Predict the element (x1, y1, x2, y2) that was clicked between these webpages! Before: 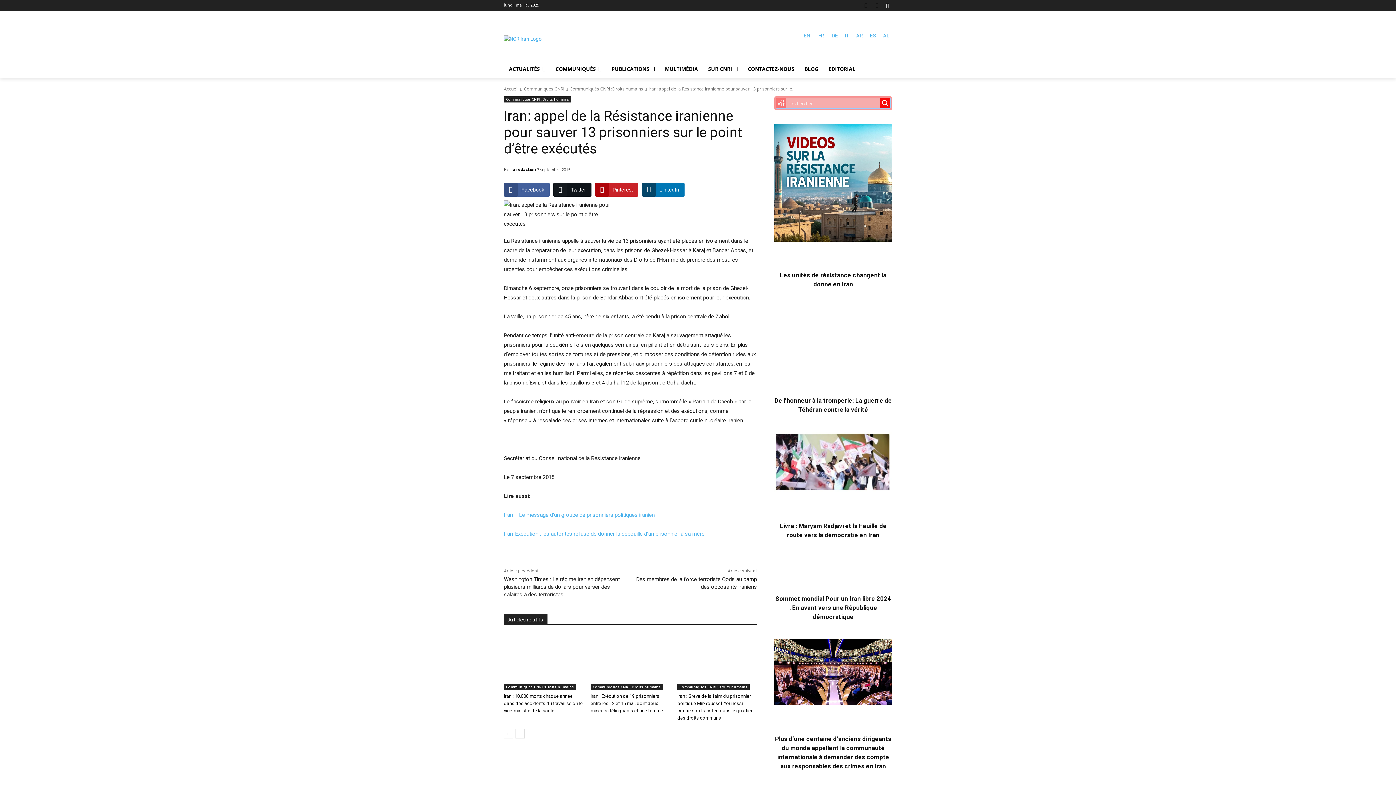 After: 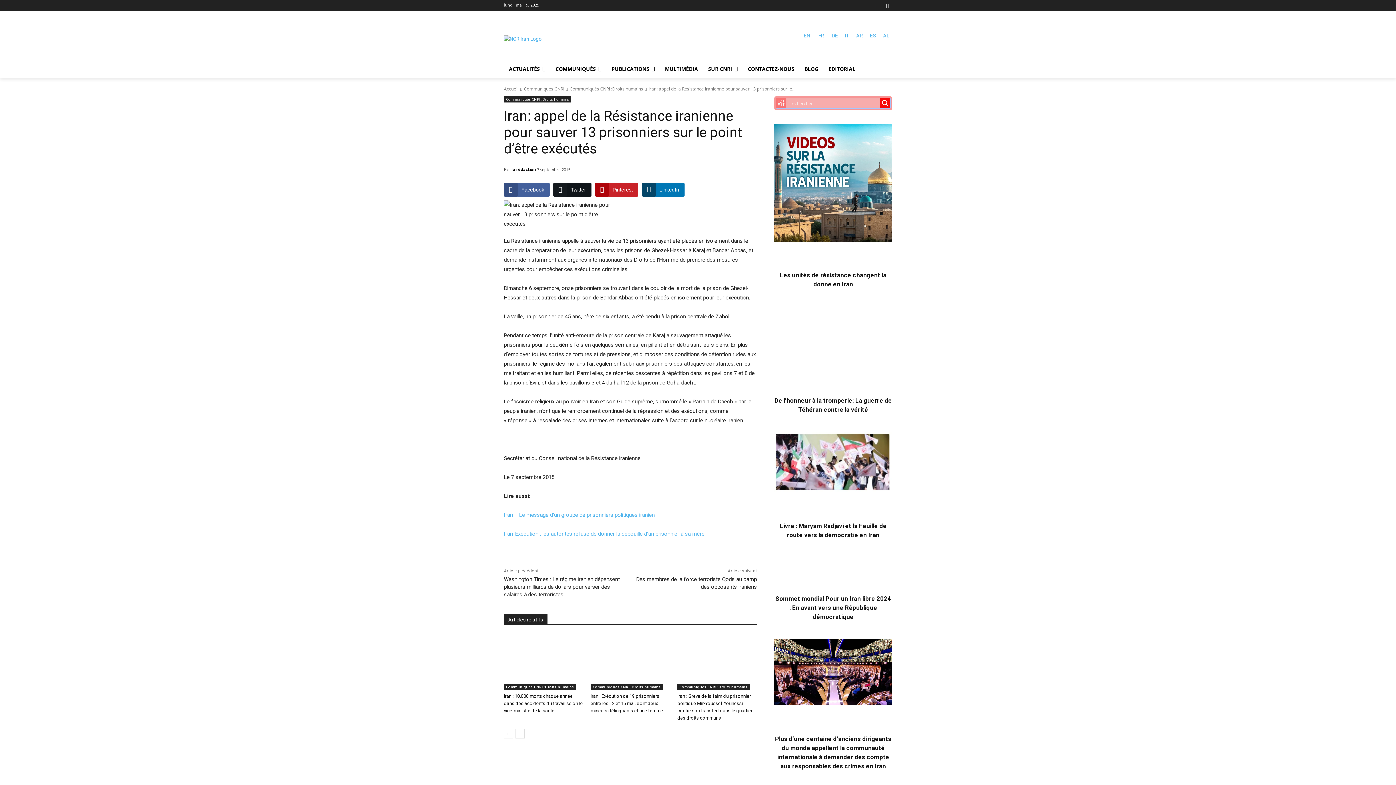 Action: bbox: (872, 0, 881, 9)